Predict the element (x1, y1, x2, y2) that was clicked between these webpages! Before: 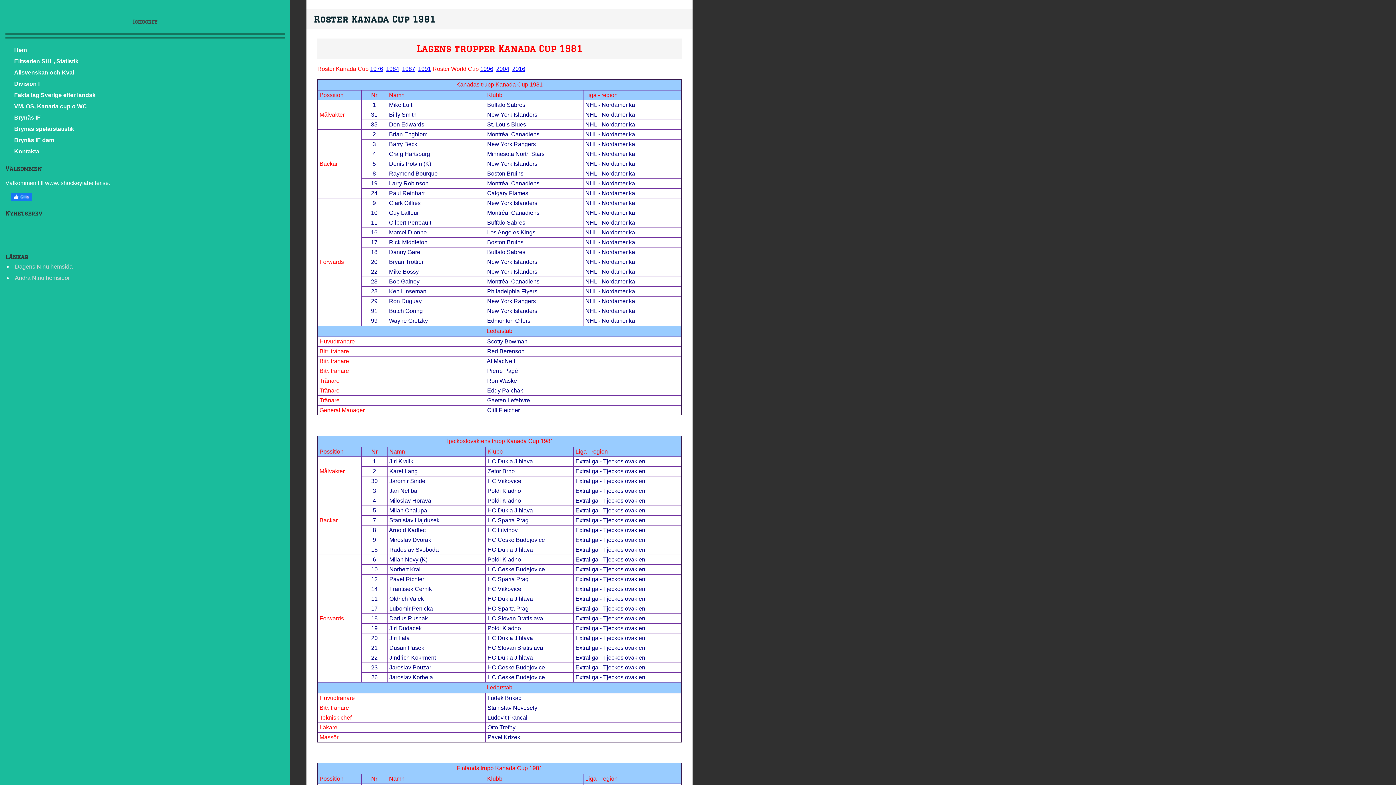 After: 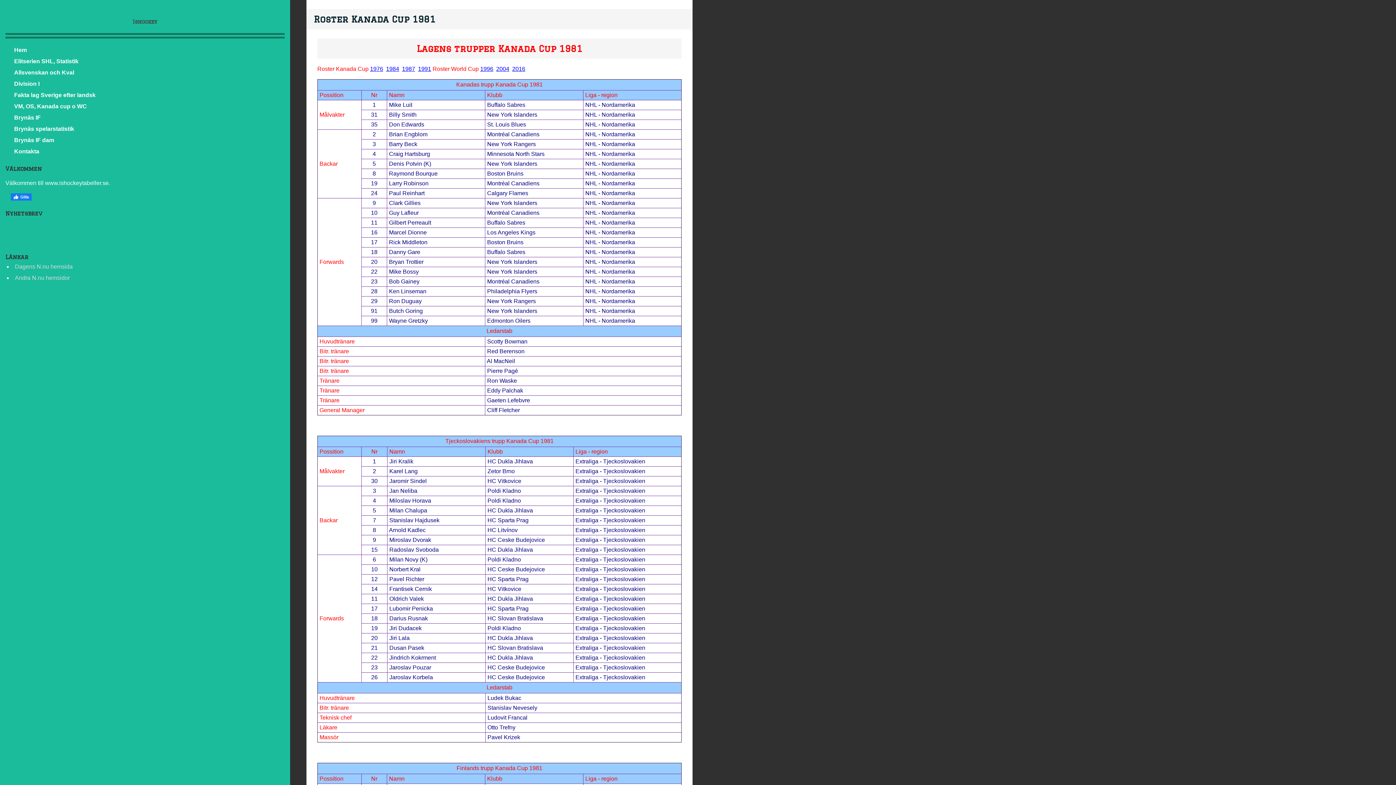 Action: bbox: (5, 193, 284, 200)